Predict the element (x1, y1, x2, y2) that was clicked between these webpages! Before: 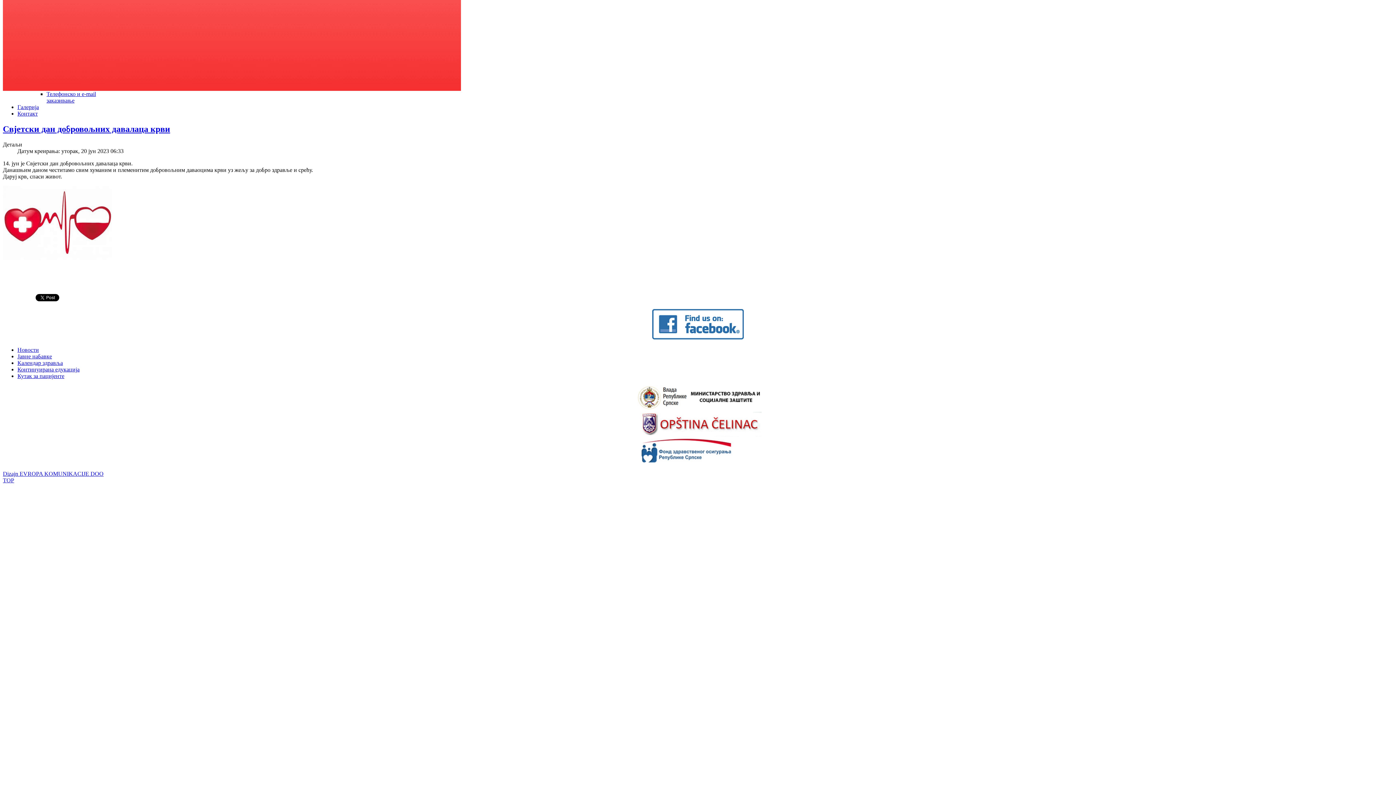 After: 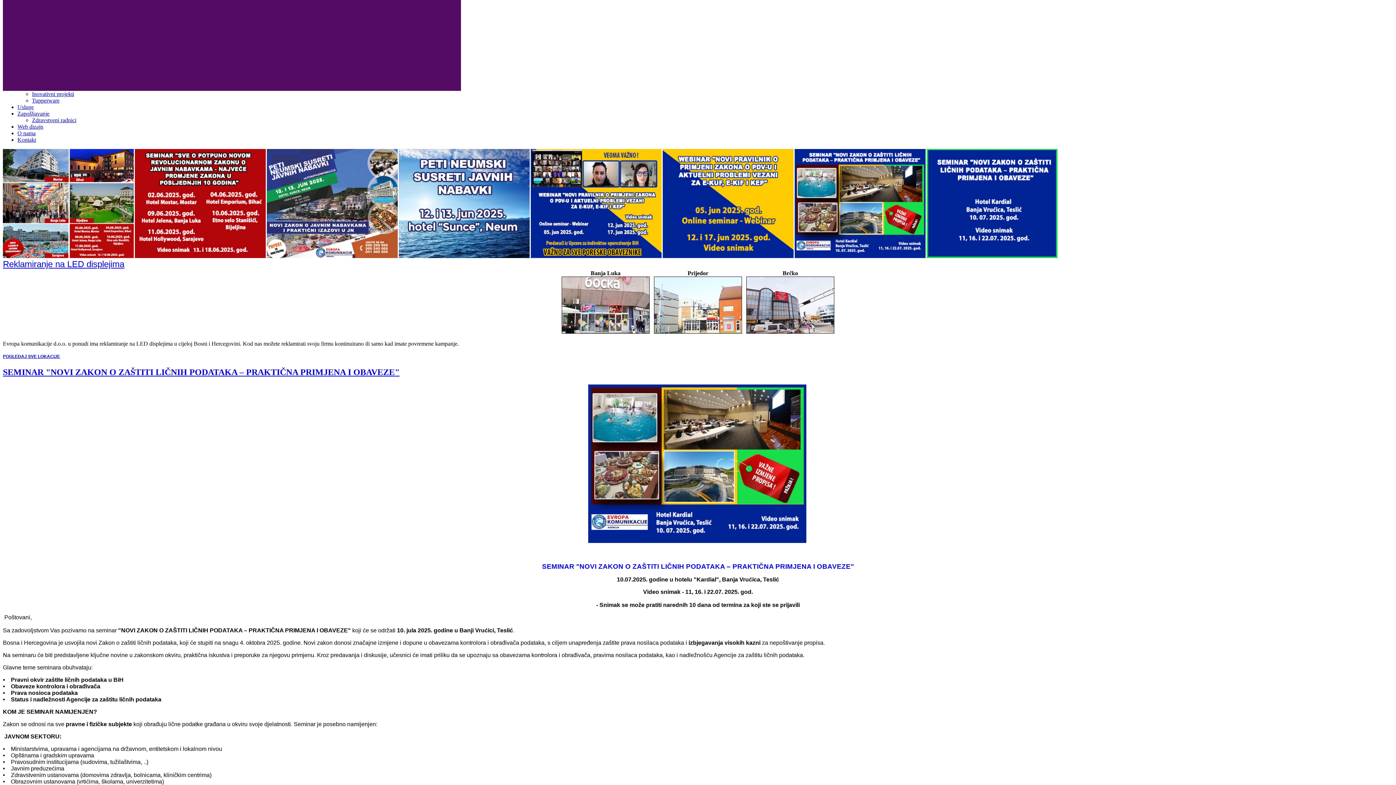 Action: label: Dizajn EVROPA KOMUNIKACIJE DOO bbox: (2, 470, 103, 477)